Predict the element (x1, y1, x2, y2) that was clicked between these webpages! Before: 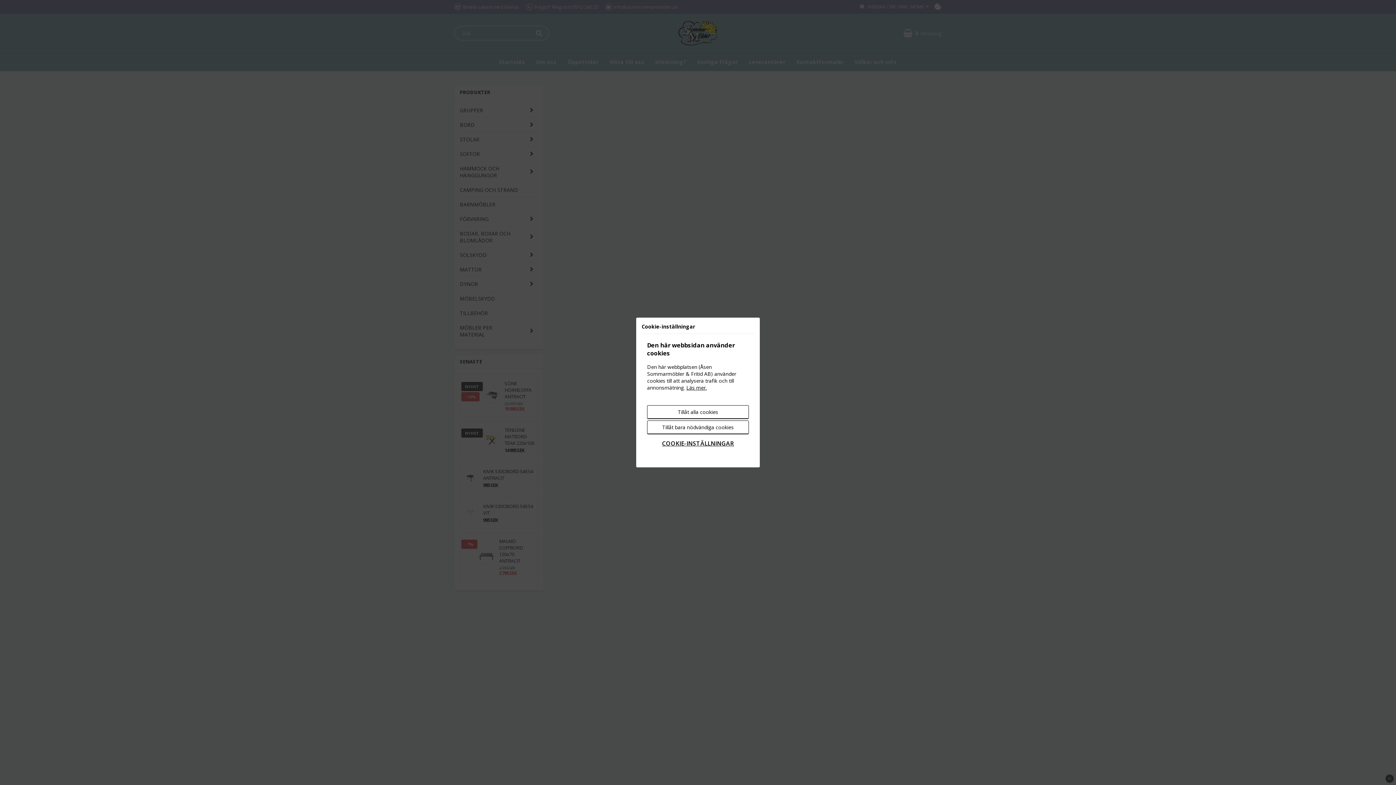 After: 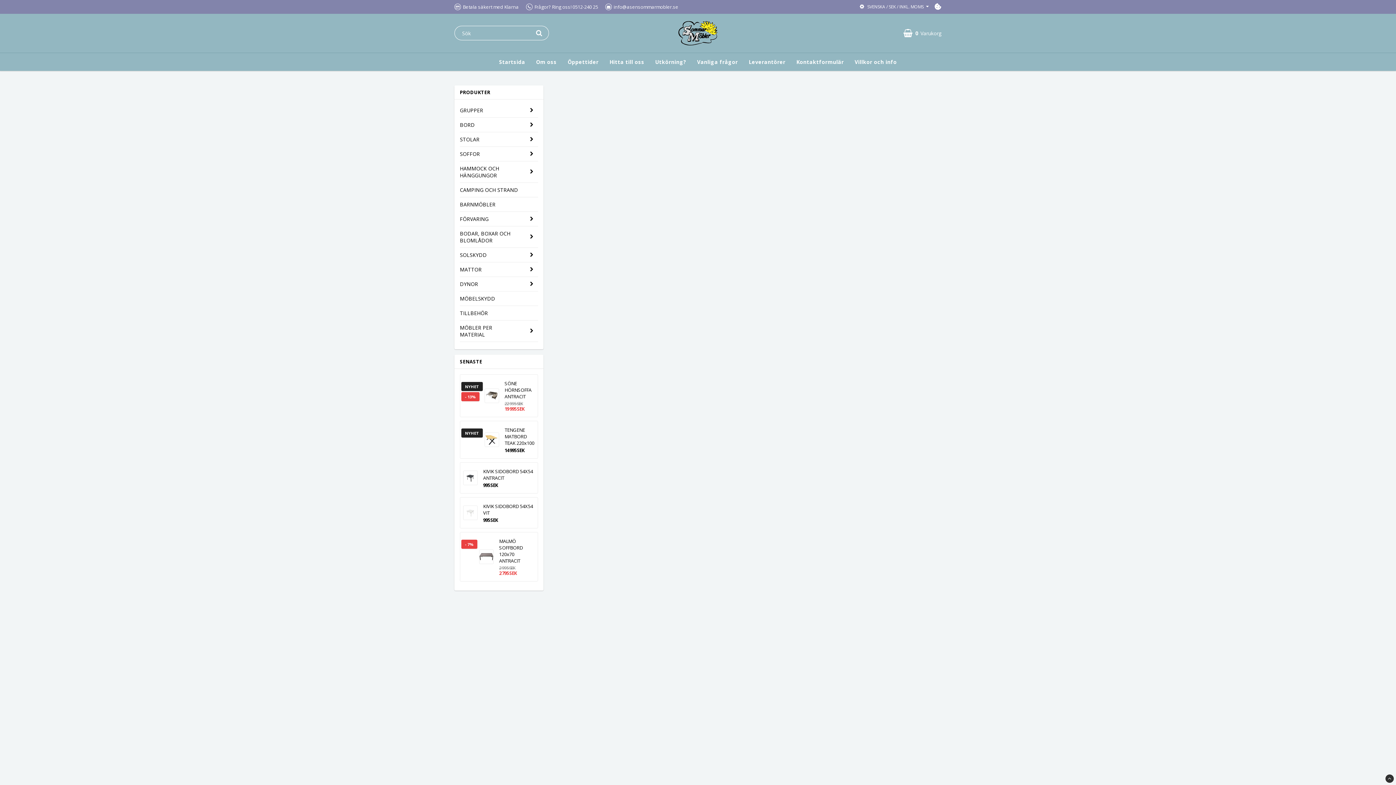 Action: label: Tillåt bara nödvändiga cookies bbox: (647, 420, 749, 434)